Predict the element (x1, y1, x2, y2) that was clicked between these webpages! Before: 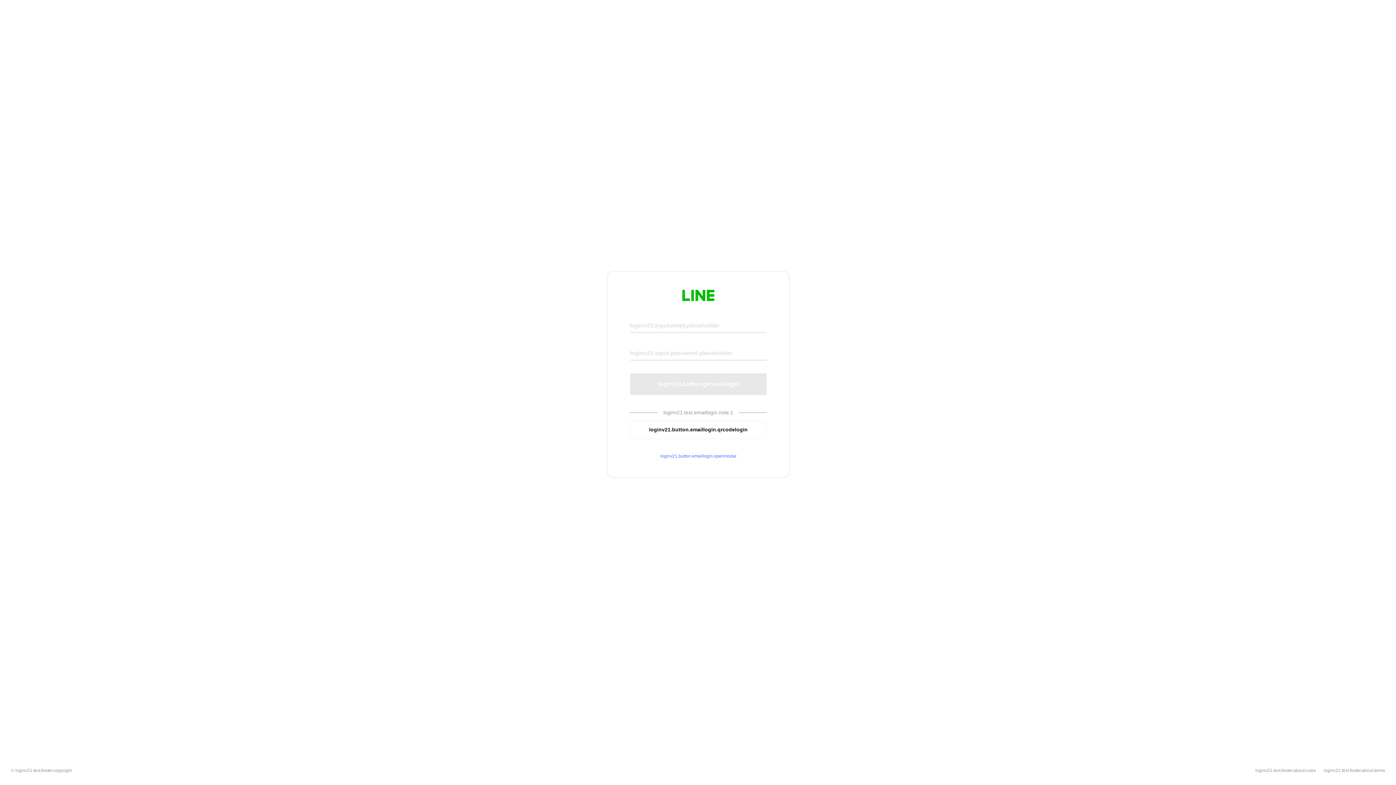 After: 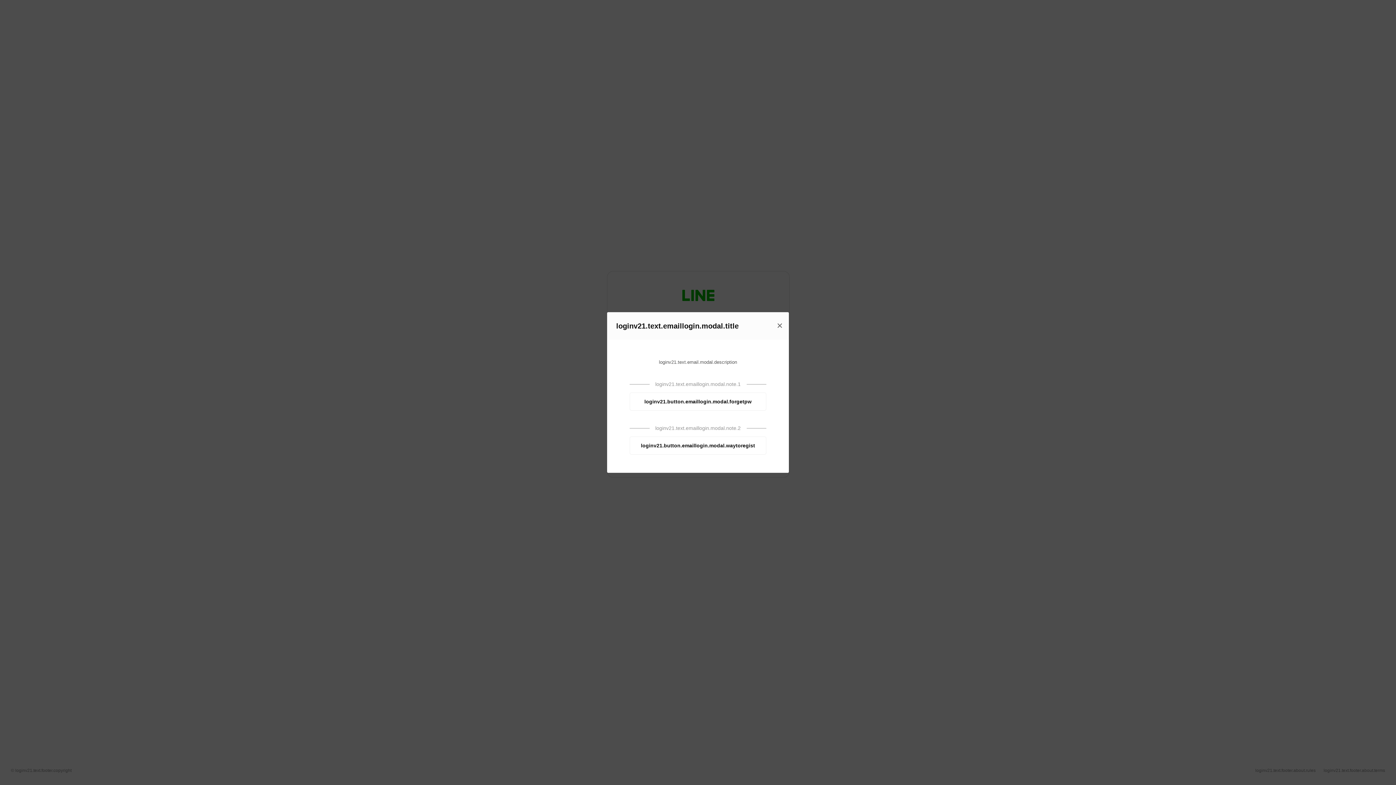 Action: label: loginv21.button.emaillogin.openmodal bbox: (630, 453, 766, 459)